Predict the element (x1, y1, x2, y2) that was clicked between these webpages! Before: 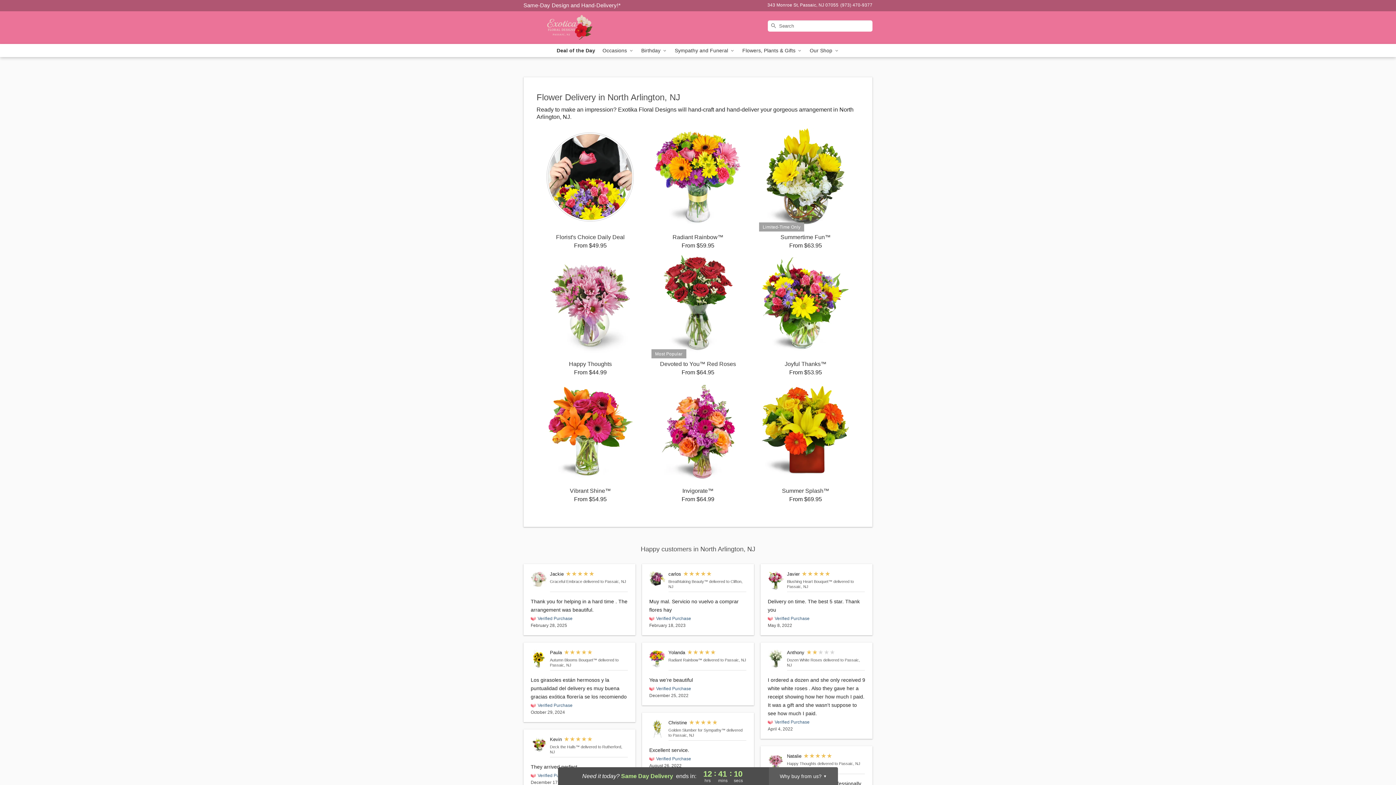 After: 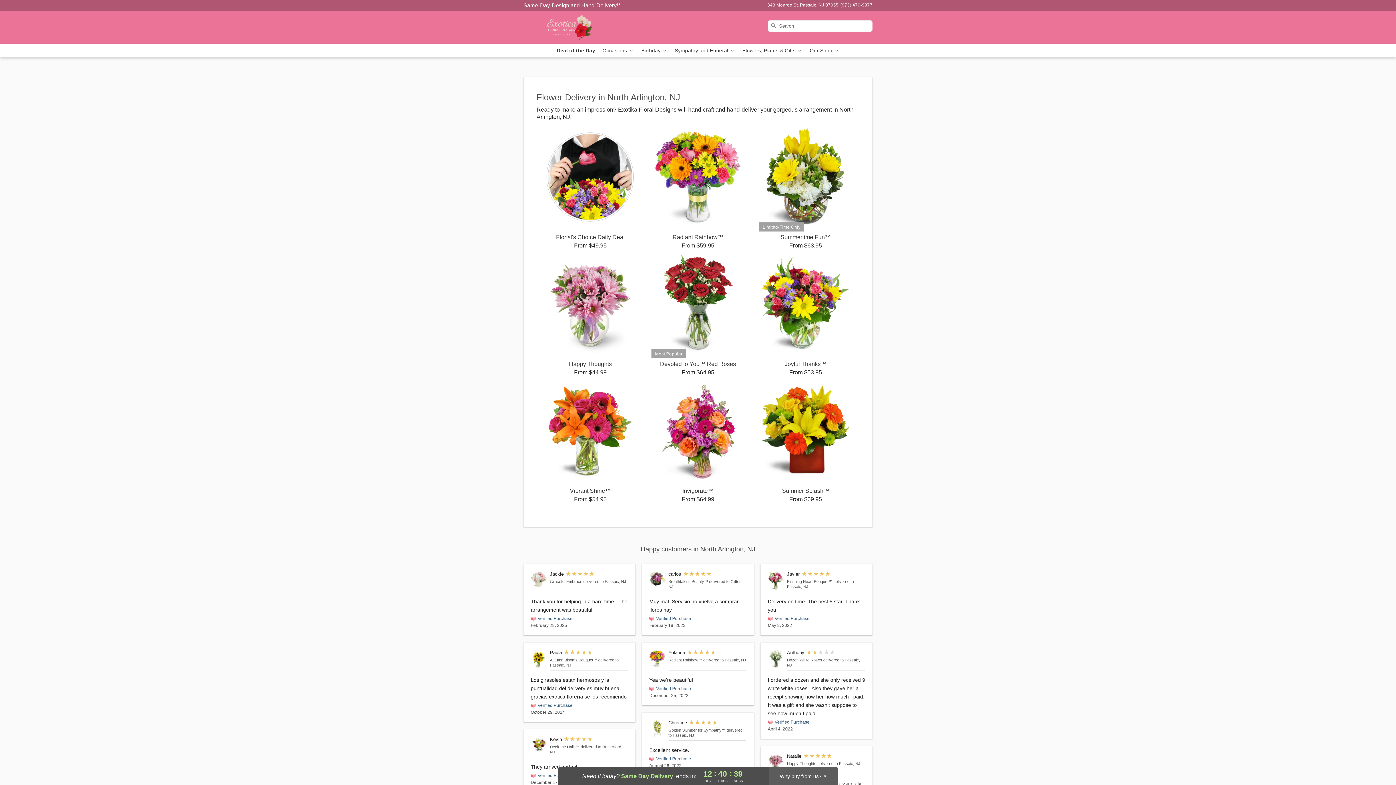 Action: bbox: (649, 650, 665, 667) label: Radiant Rainbow™